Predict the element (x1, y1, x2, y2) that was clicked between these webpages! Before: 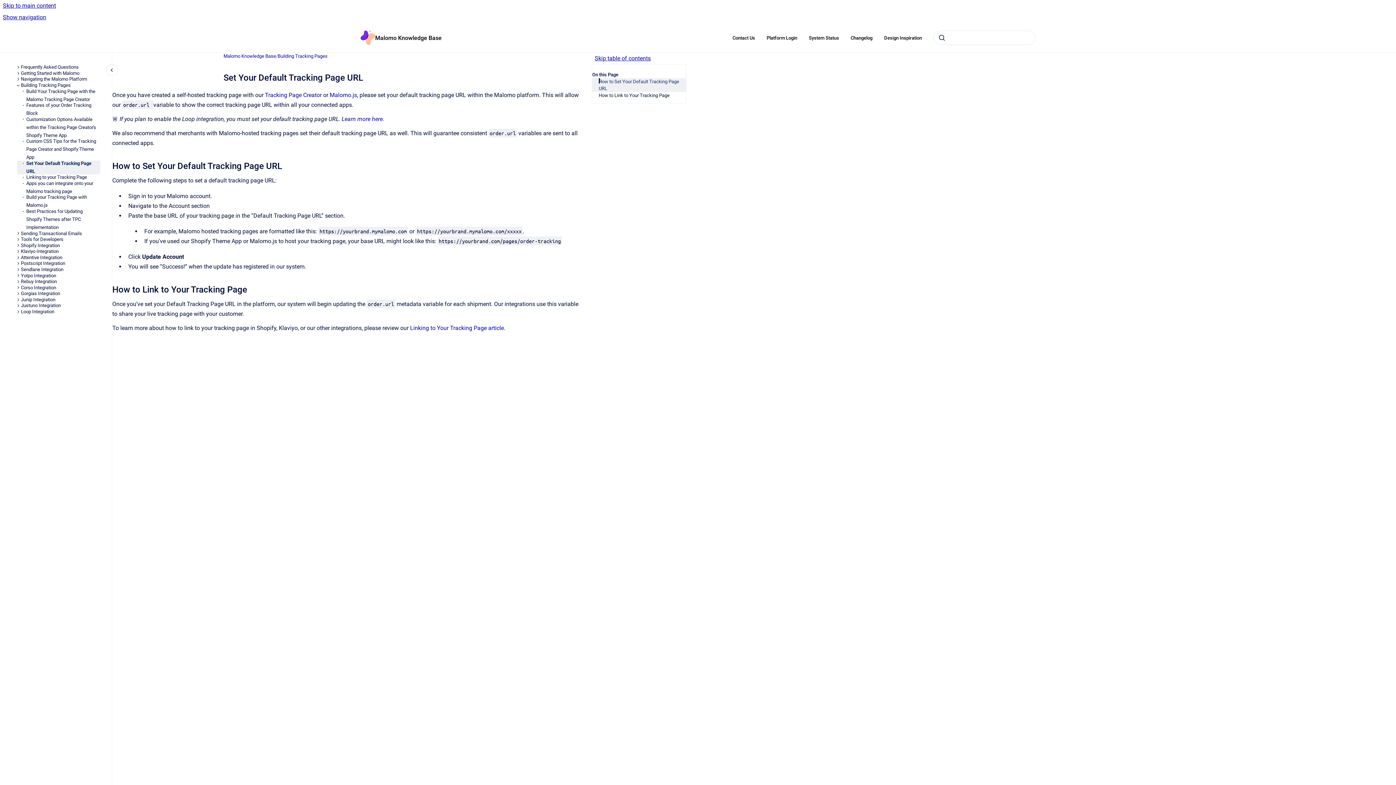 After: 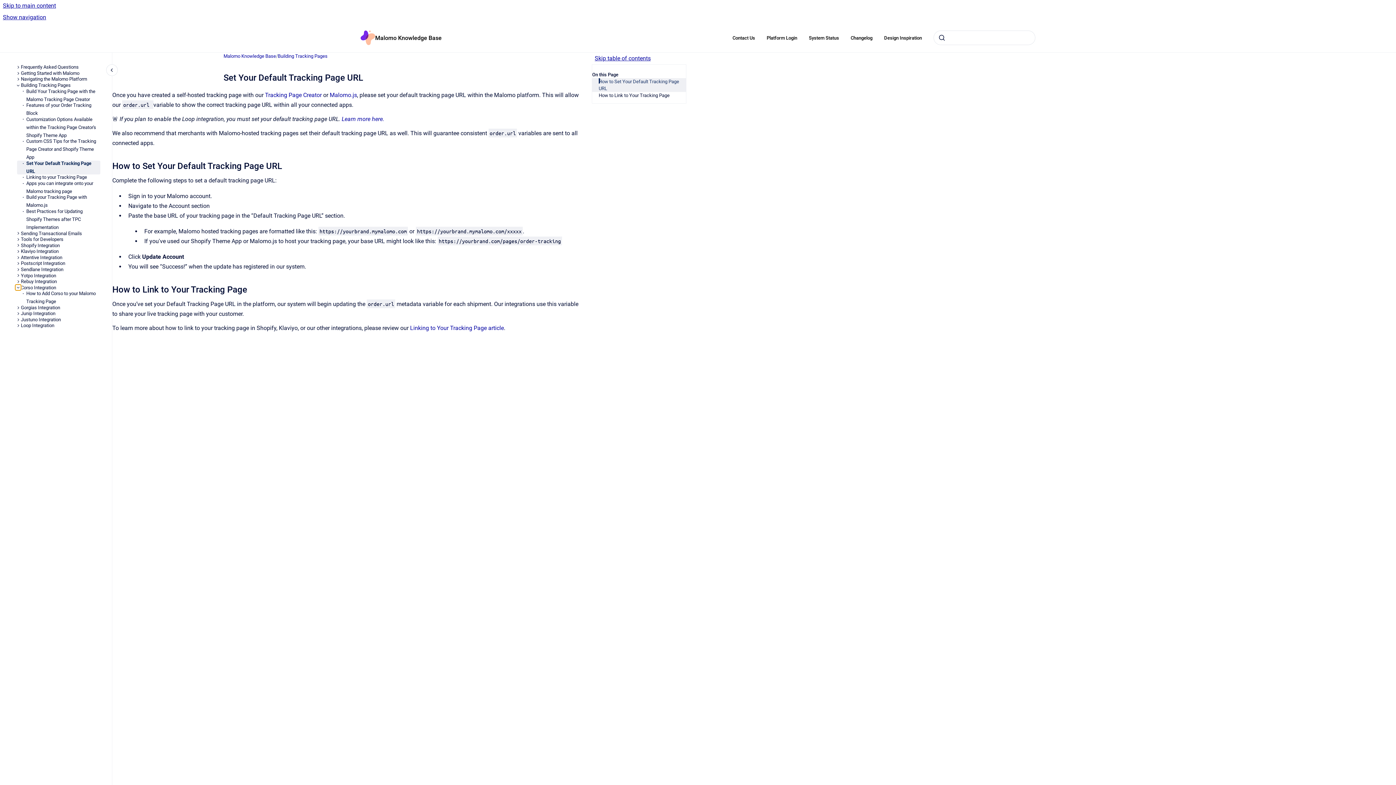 Action: bbox: (15, 284, 20, 290) label: Corso Integration